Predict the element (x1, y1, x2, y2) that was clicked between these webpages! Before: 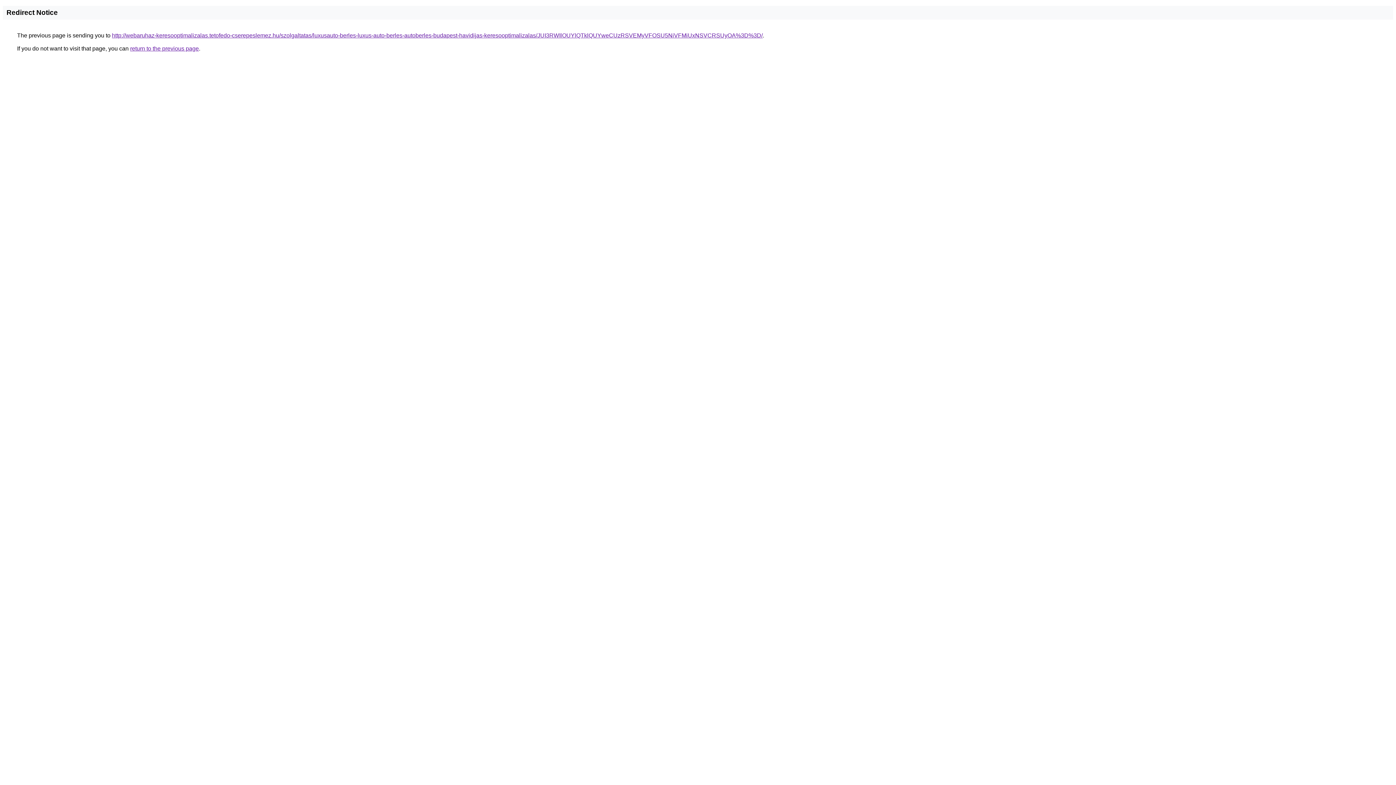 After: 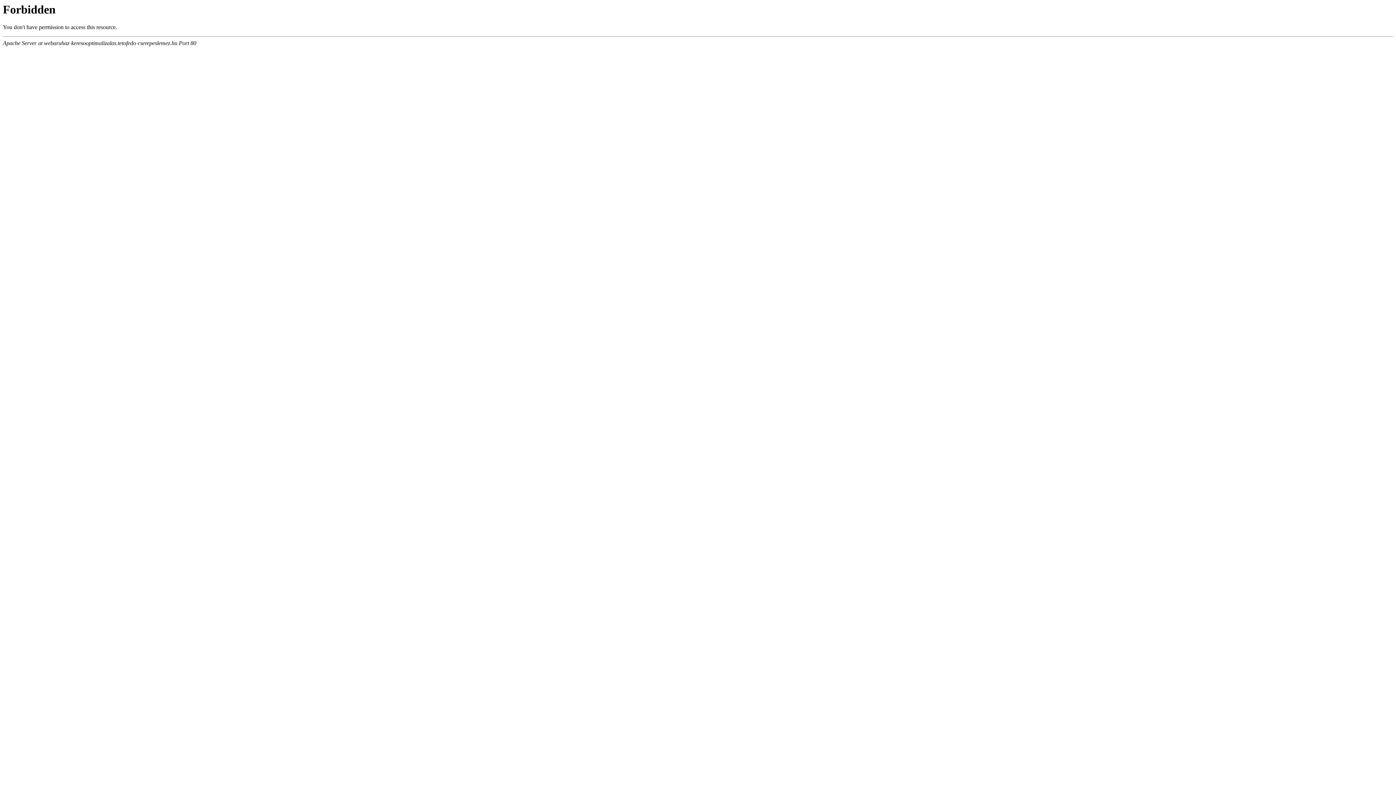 Action: label: http://webaruhaz-keresooptimalizalas.tetofedo-cserepeslemez.hu/szolgaltatas/luxusauto-berles-luxus-auto-berles-autoberles-budapest-havidijas-keresooptimalizalas/JUI3RWIlOUYlQTklQUYweCUzRSVEMyVFOSU5NiVFMiUxNSVCRSUyOA%3D%3D/ bbox: (112, 32, 762, 38)